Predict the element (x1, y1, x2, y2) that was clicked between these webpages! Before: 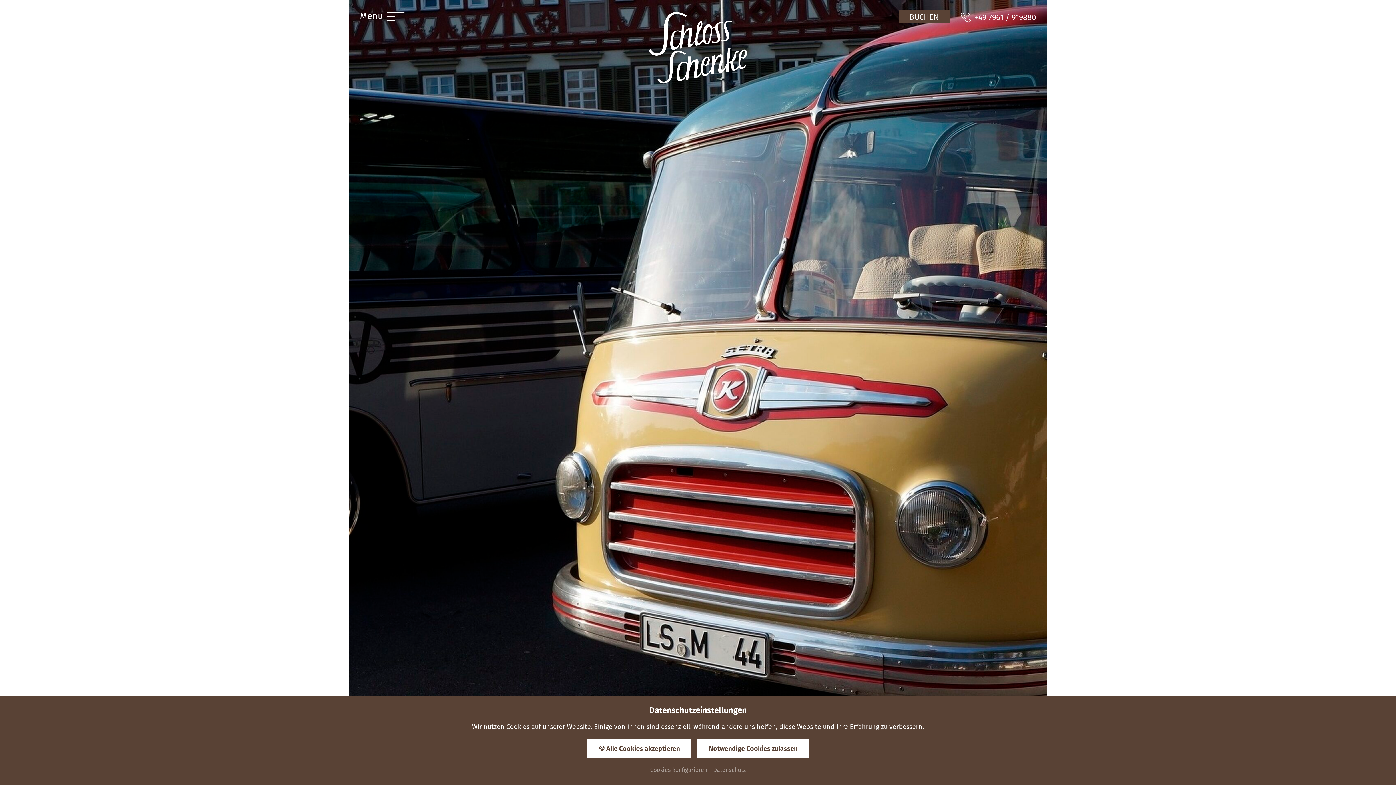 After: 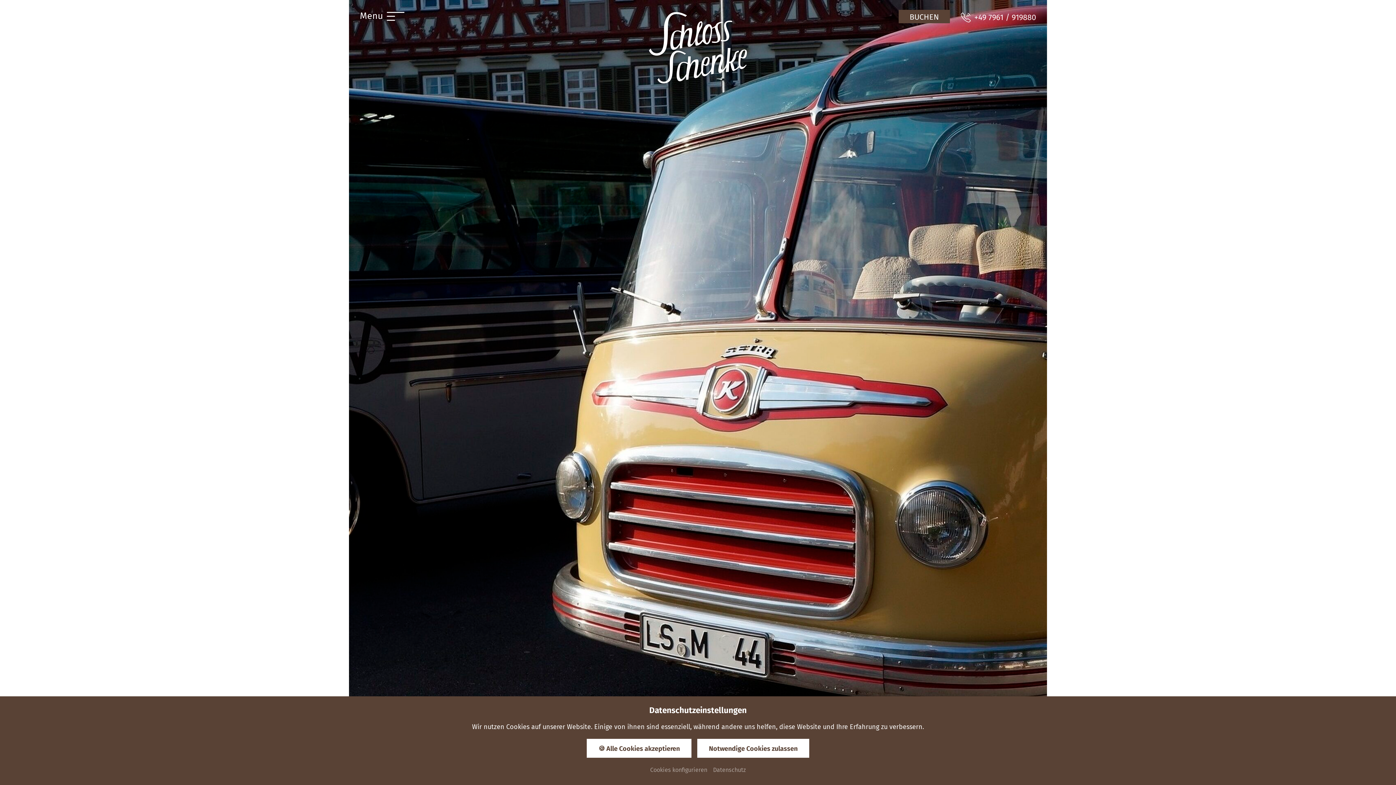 Action: label: BUCHEN bbox: (898, 9, 950, 23)